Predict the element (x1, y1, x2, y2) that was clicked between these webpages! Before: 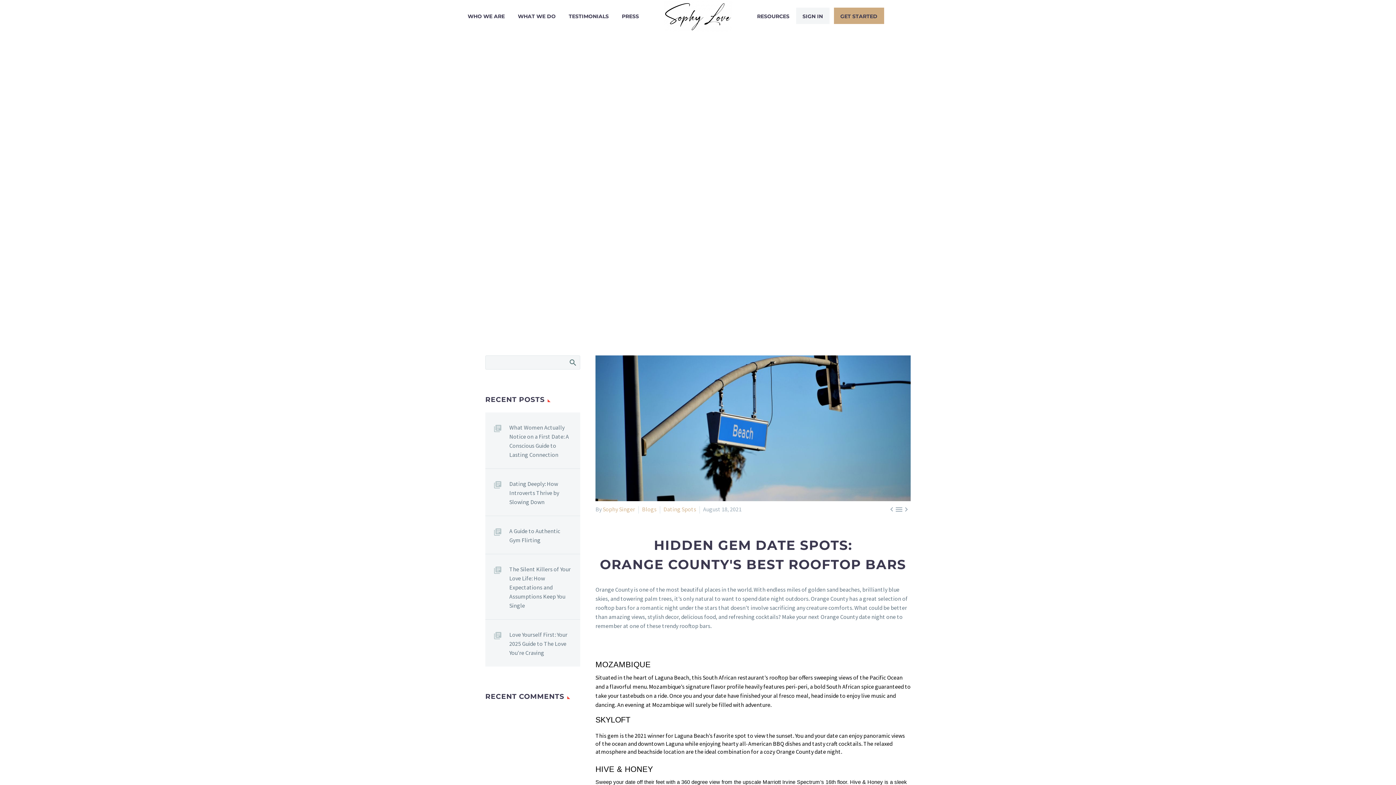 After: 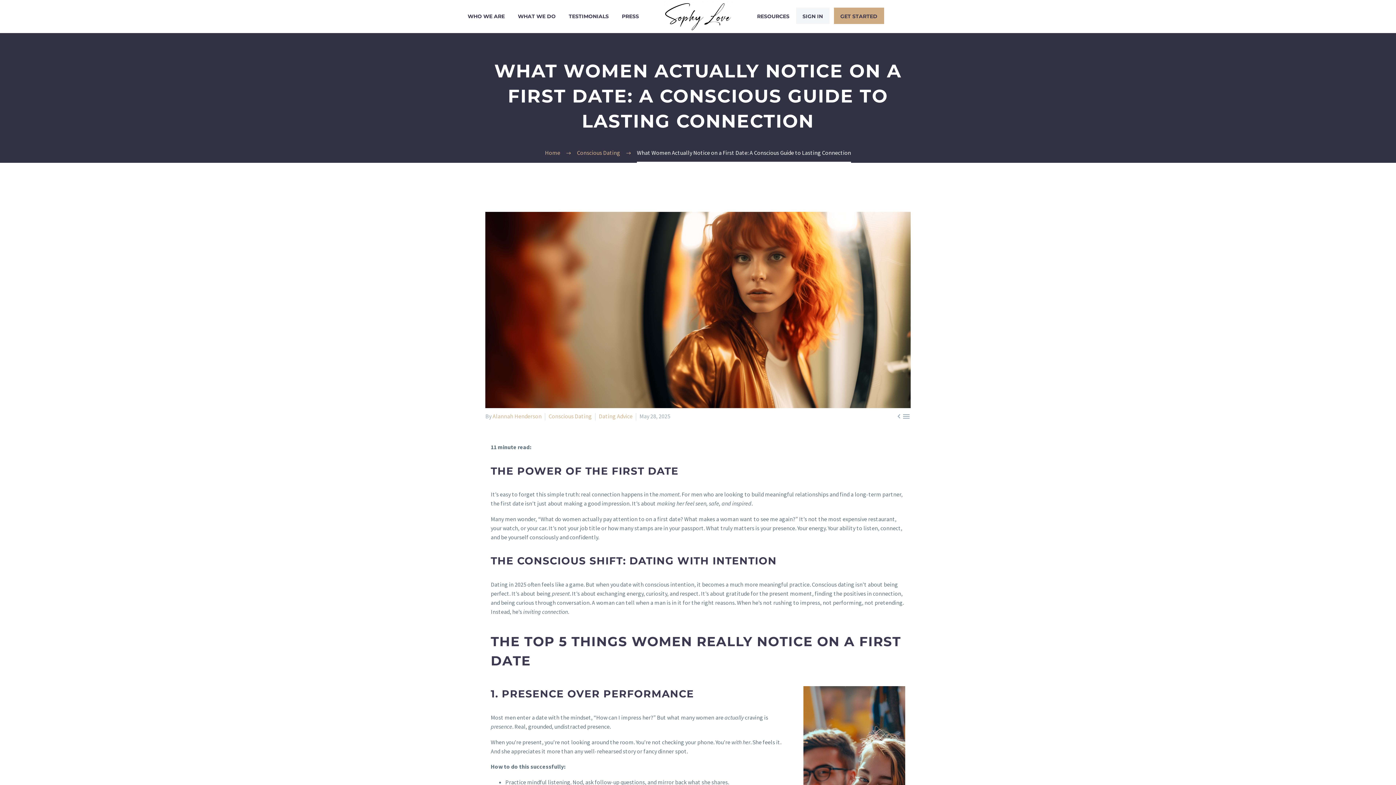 Action: bbox: (509, 420, 580, 459) label: What Women Actually Notice on a First Date: A Conscious Guide to Lasting Connection